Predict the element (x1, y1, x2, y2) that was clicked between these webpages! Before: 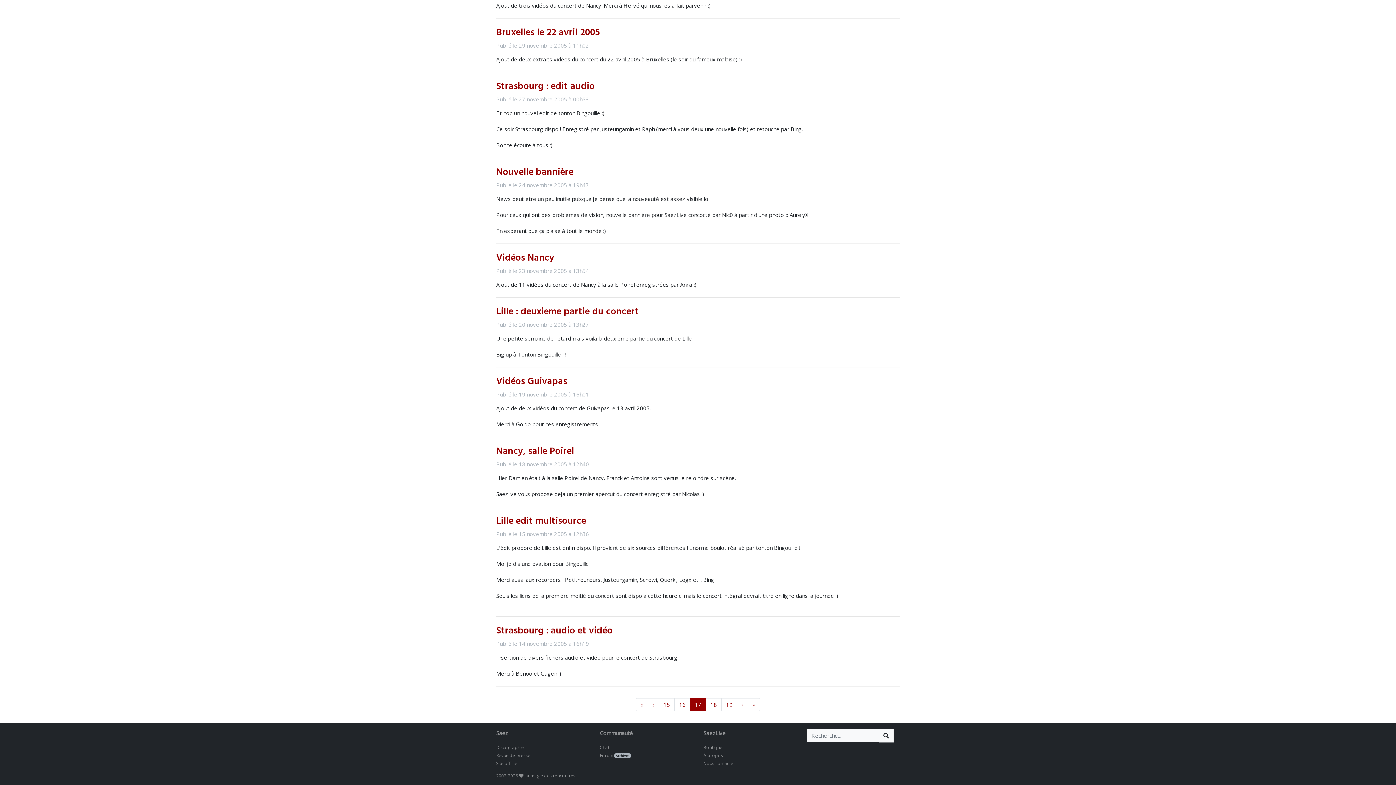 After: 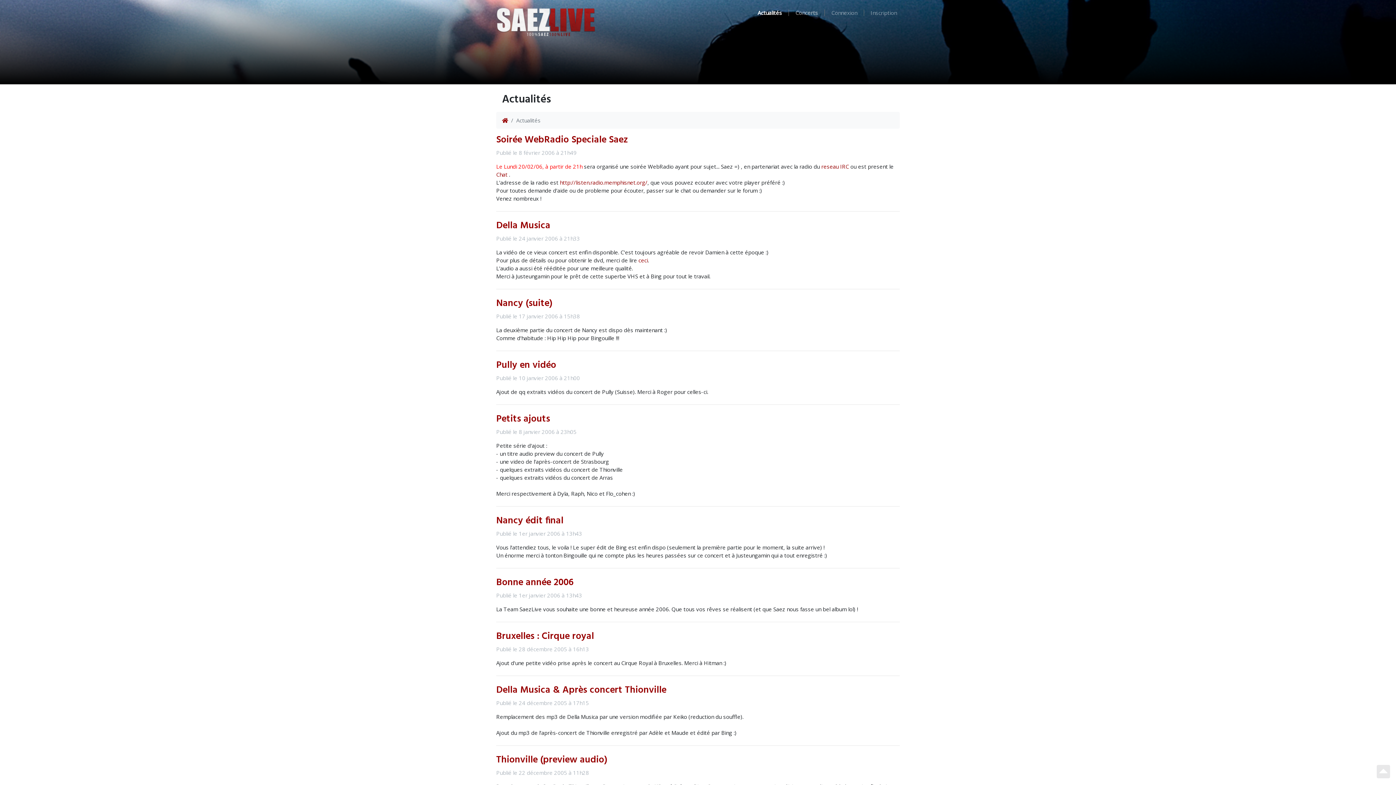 Action: label: Strasbourg : edit audio bbox: (496, 78, 594, 94)